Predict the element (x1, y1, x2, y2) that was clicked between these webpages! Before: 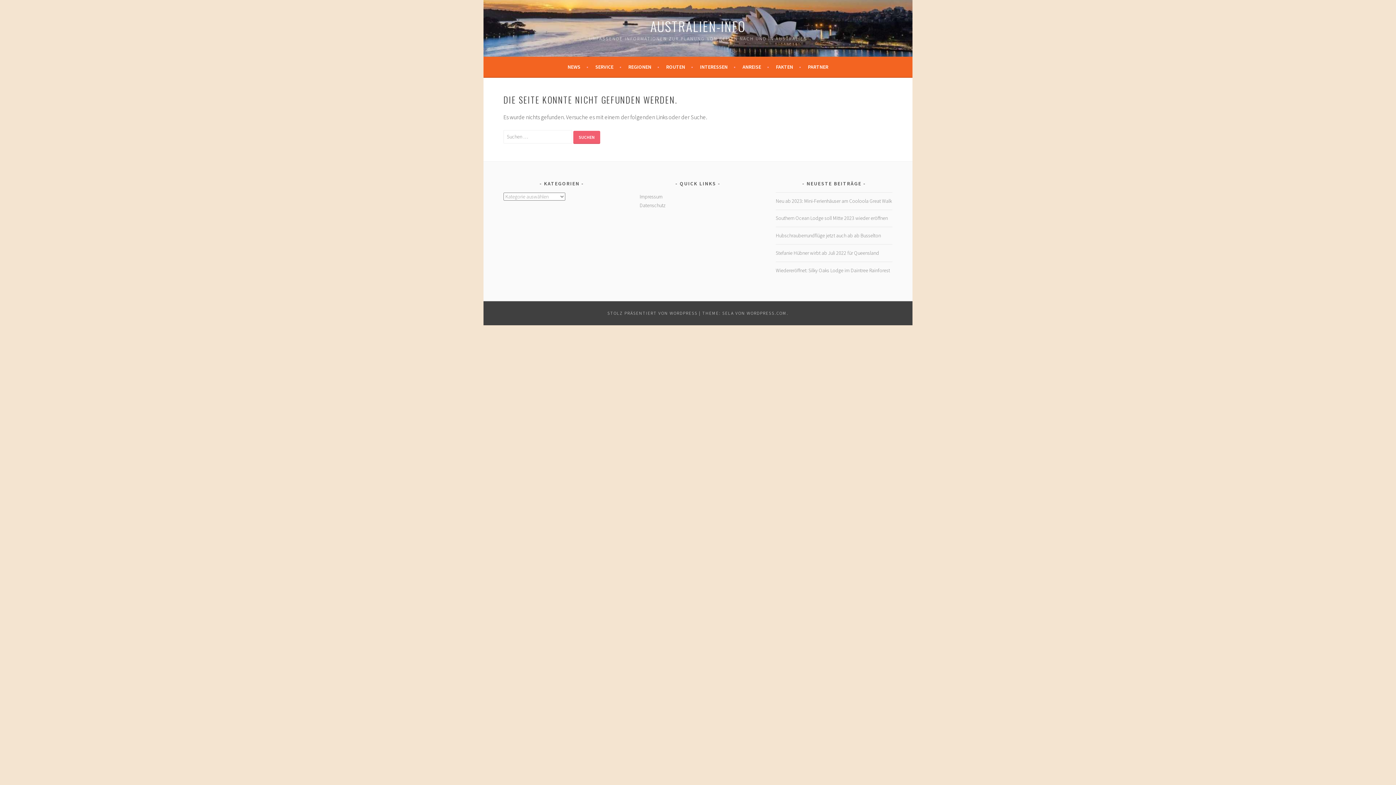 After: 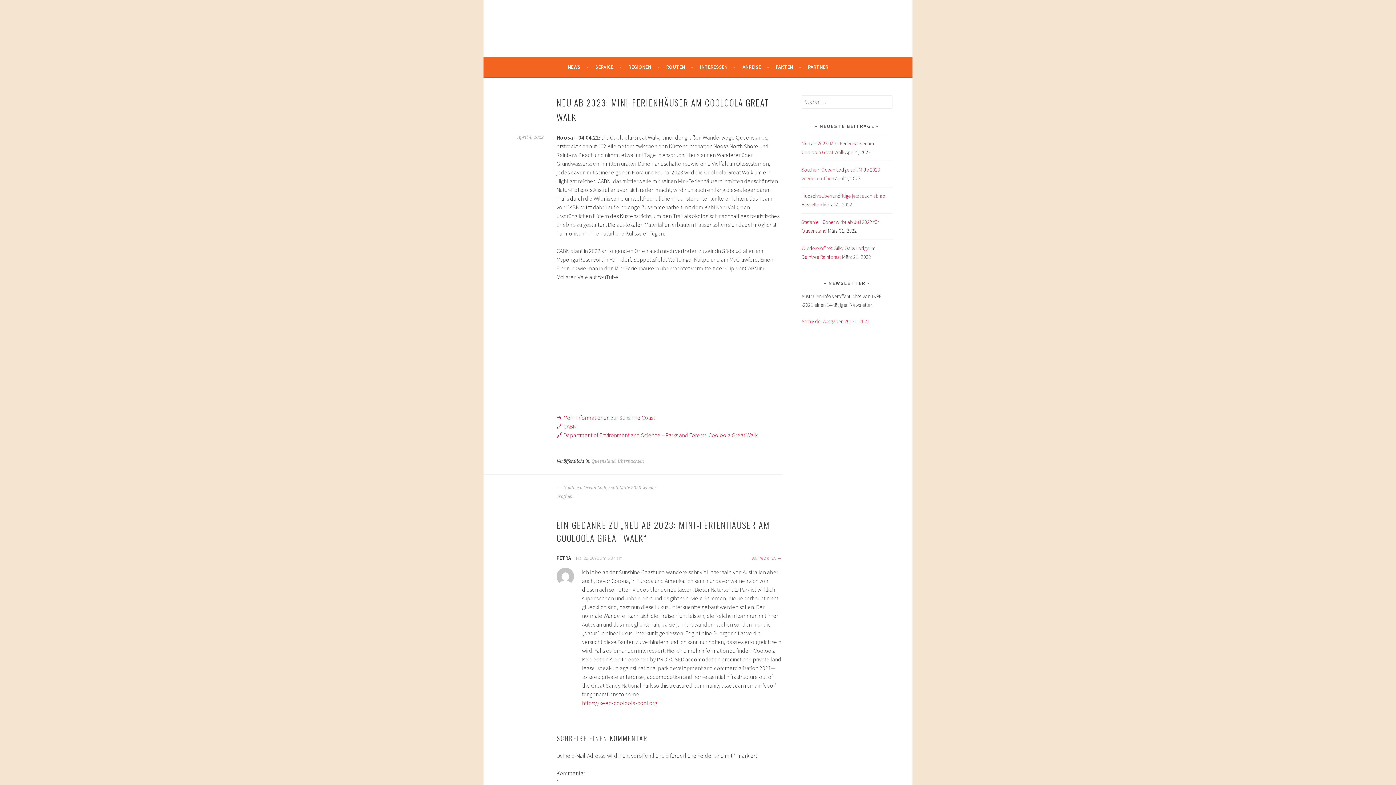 Action: bbox: (775, 197, 891, 204) label: Neu ab 2023: Mini-Ferienhäuser am Cooloola Great Walk